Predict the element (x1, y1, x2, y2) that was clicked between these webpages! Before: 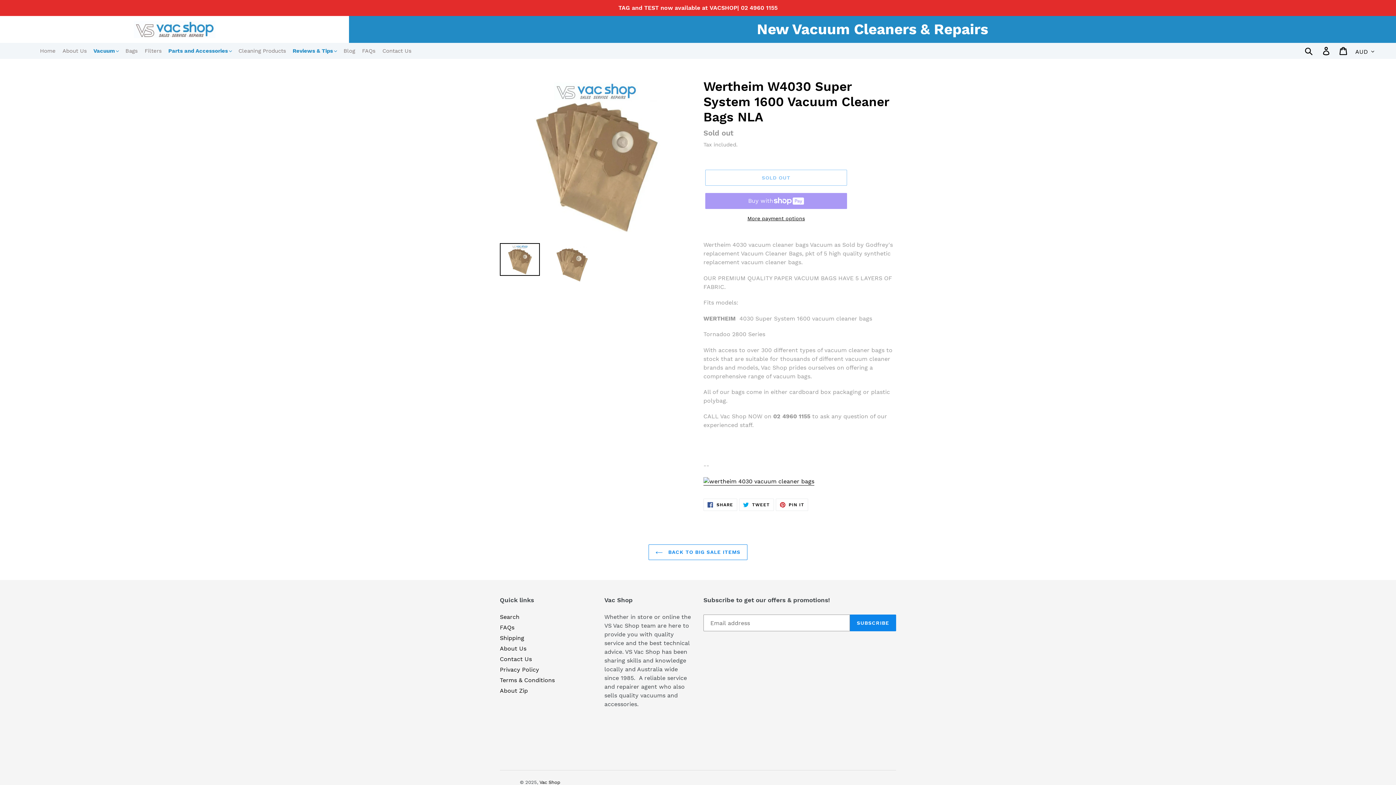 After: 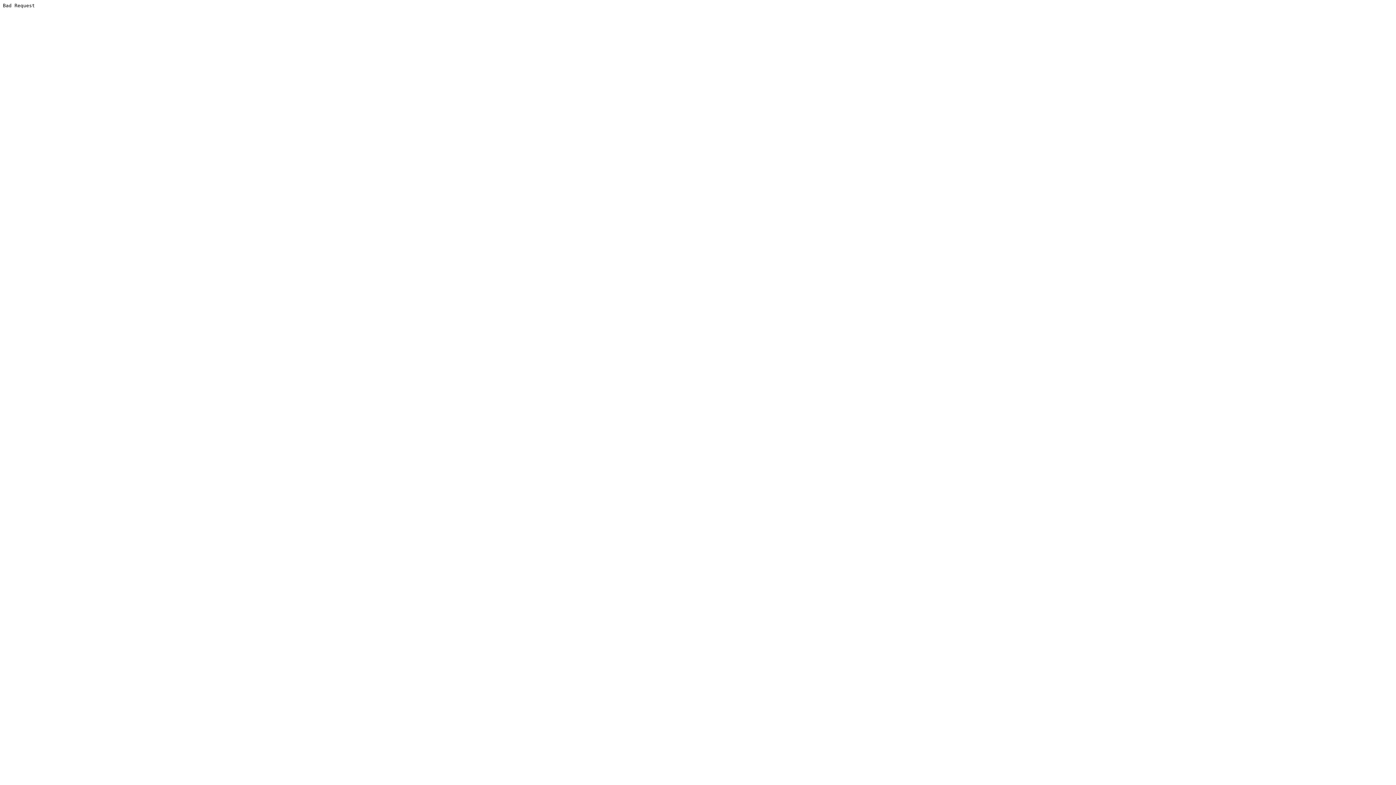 Action: bbox: (703, 478, 814, 485)